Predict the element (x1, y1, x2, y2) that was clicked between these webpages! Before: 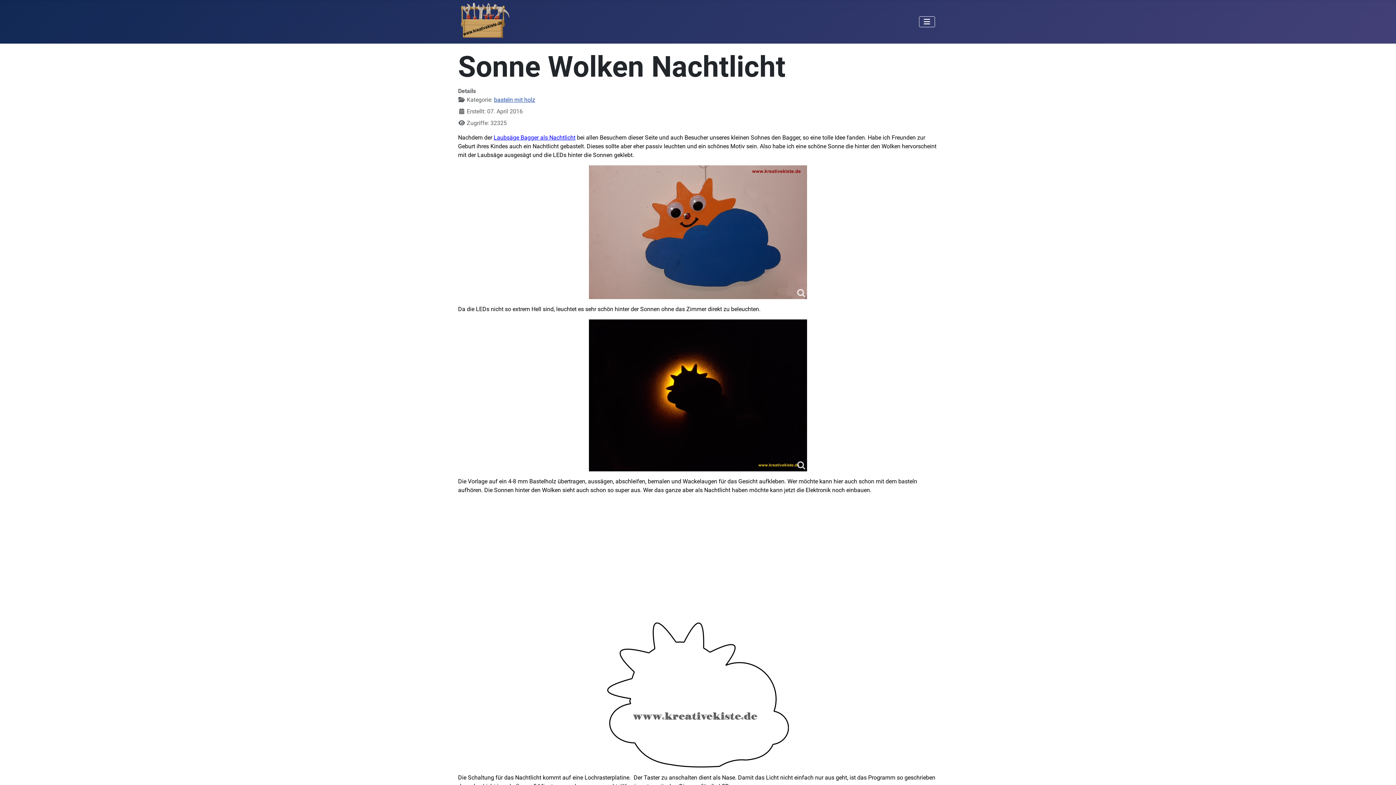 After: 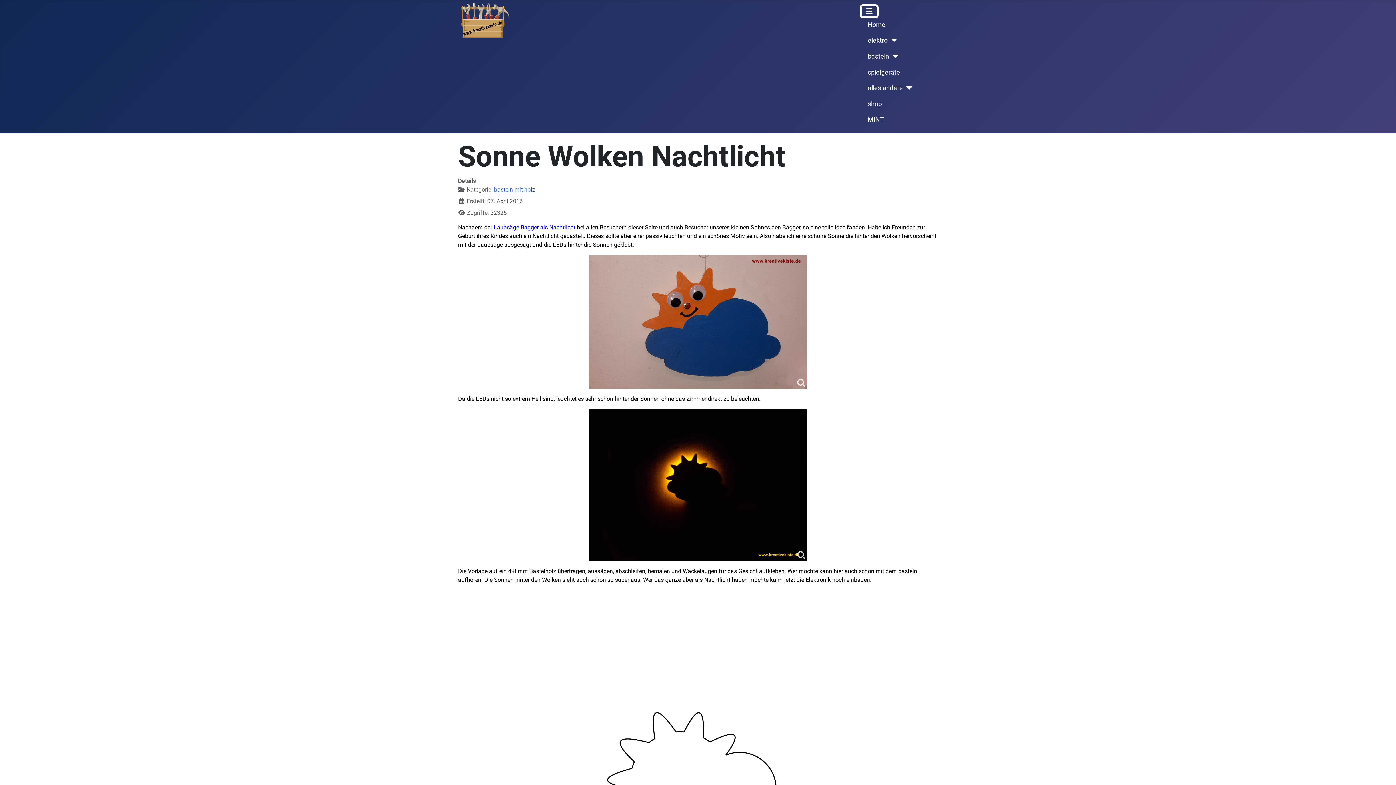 Action: label: Navigation umschalten bbox: (919, 16, 935, 27)